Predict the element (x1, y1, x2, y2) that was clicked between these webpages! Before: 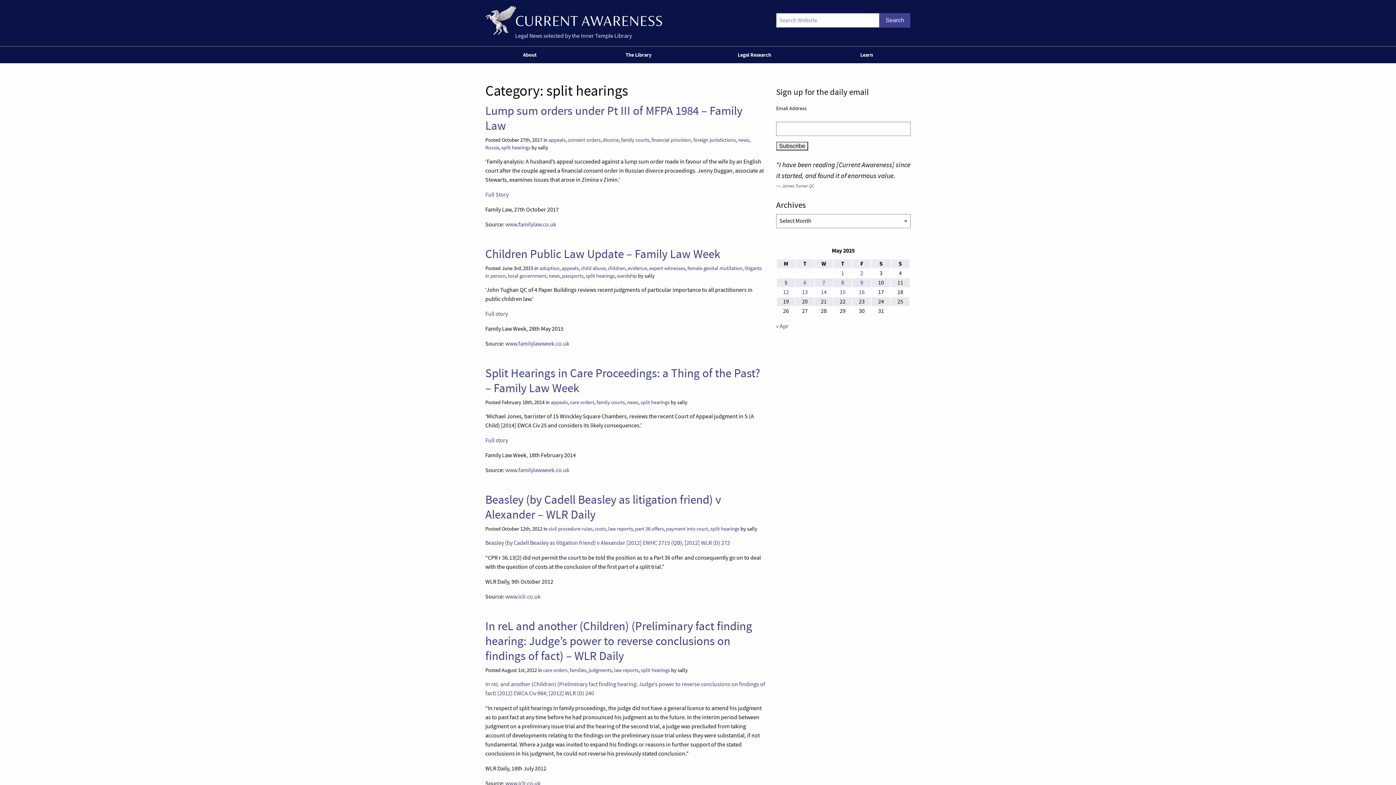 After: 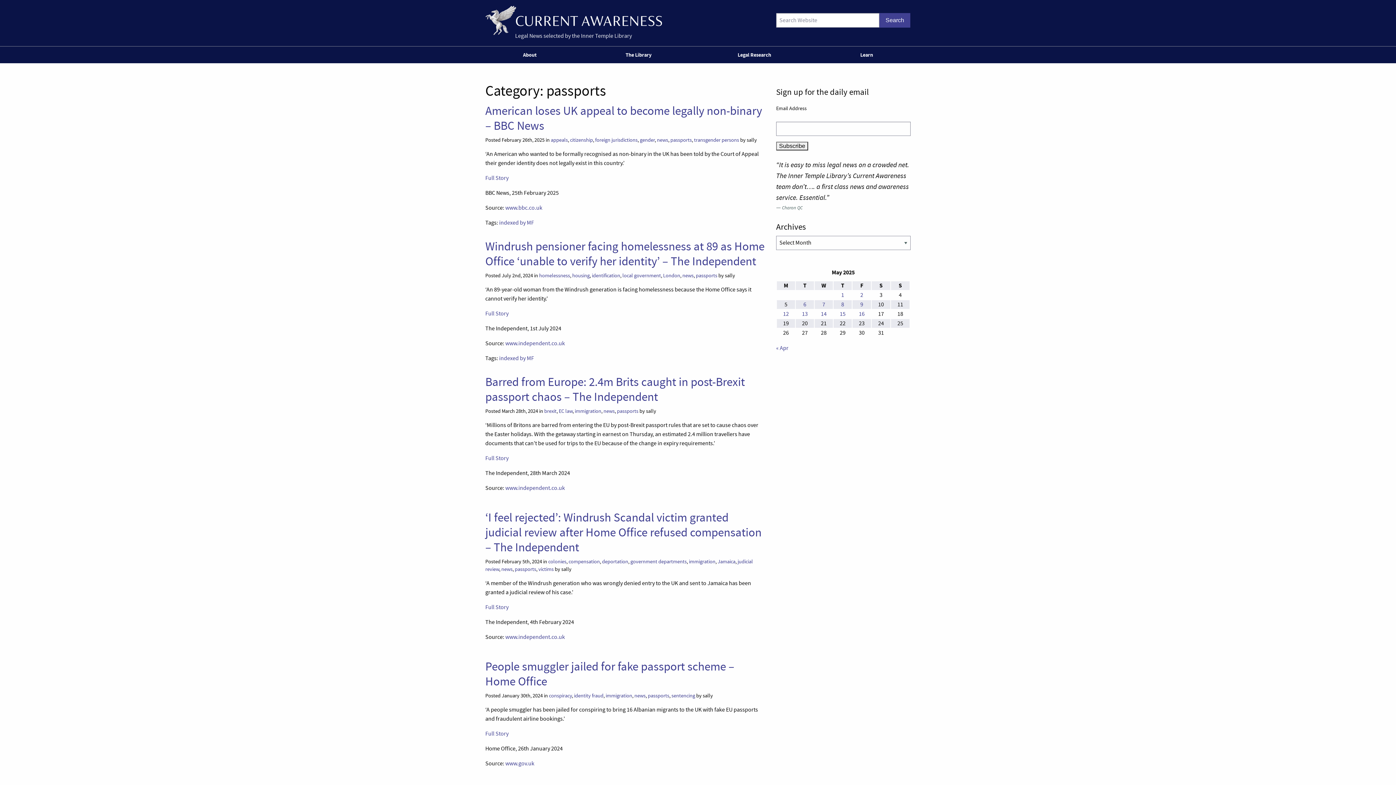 Action: label: passports bbox: (562, 272, 583, 279)